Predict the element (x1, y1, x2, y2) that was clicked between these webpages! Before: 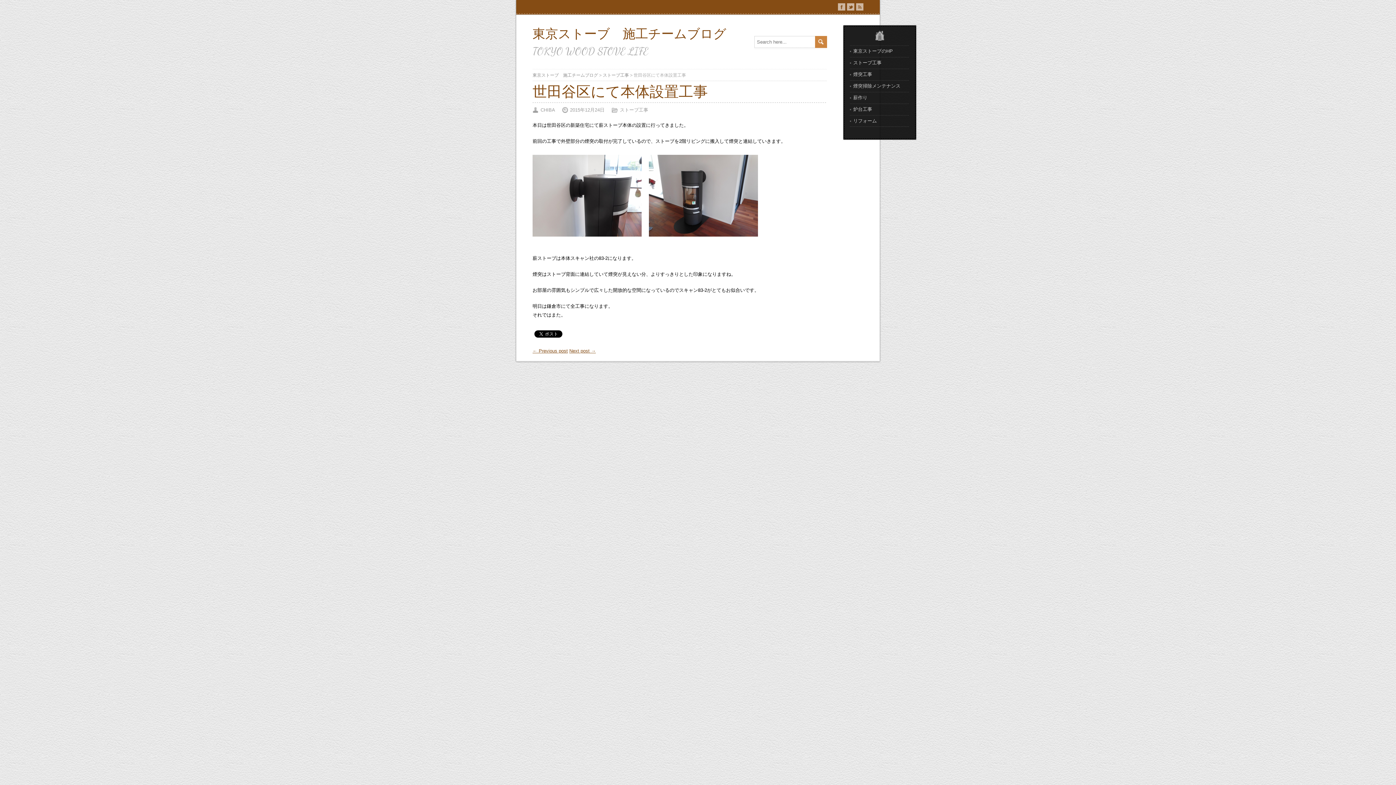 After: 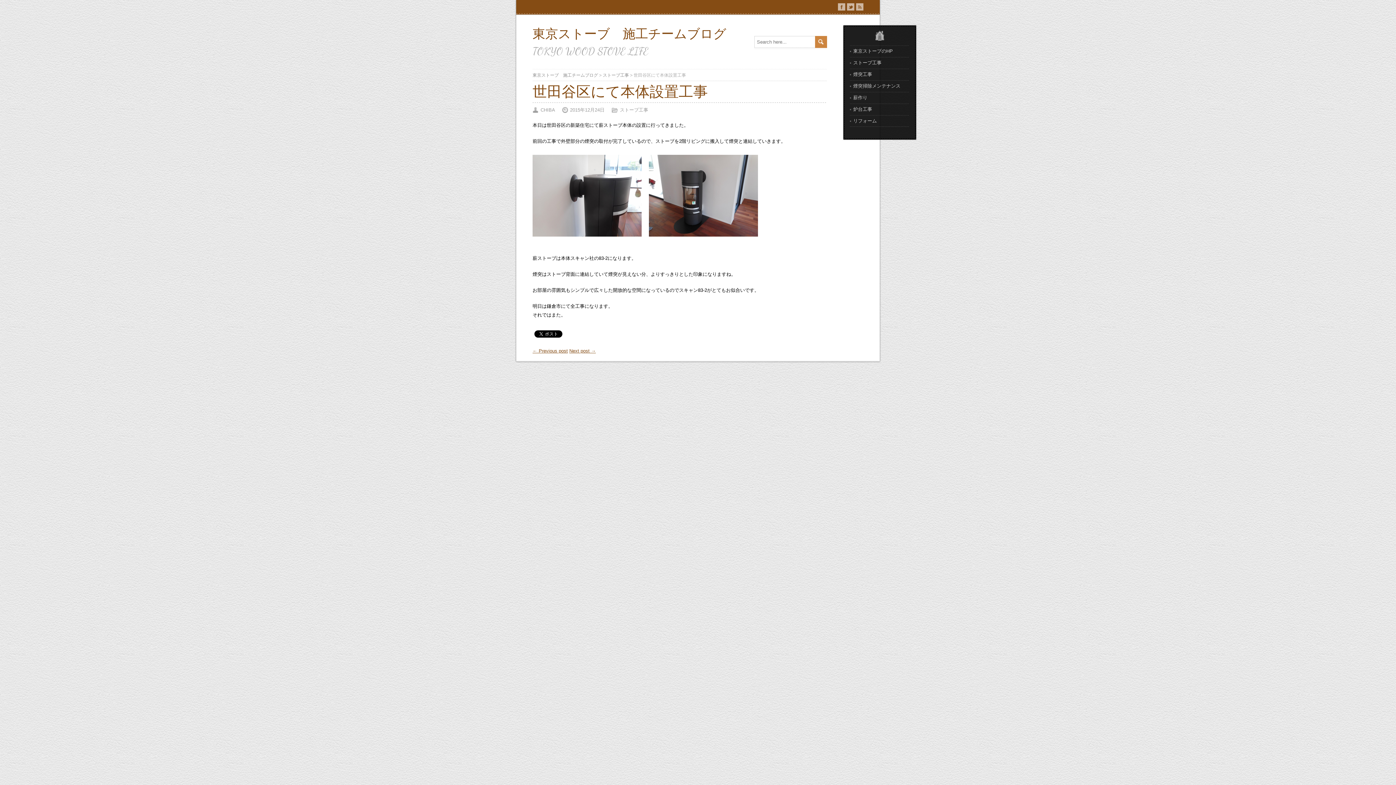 Action: bbox: (570, 107, 604, 112) label: 2015年12月24日